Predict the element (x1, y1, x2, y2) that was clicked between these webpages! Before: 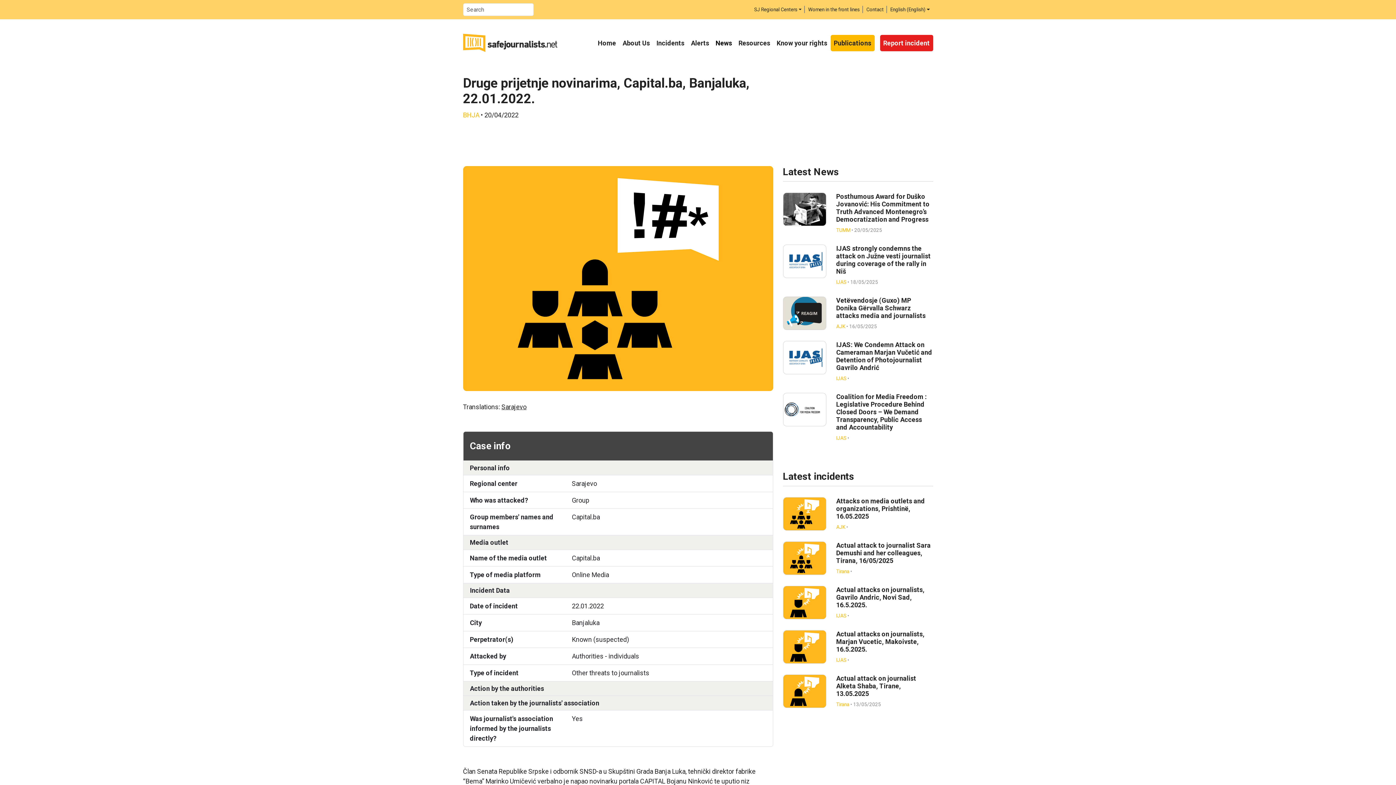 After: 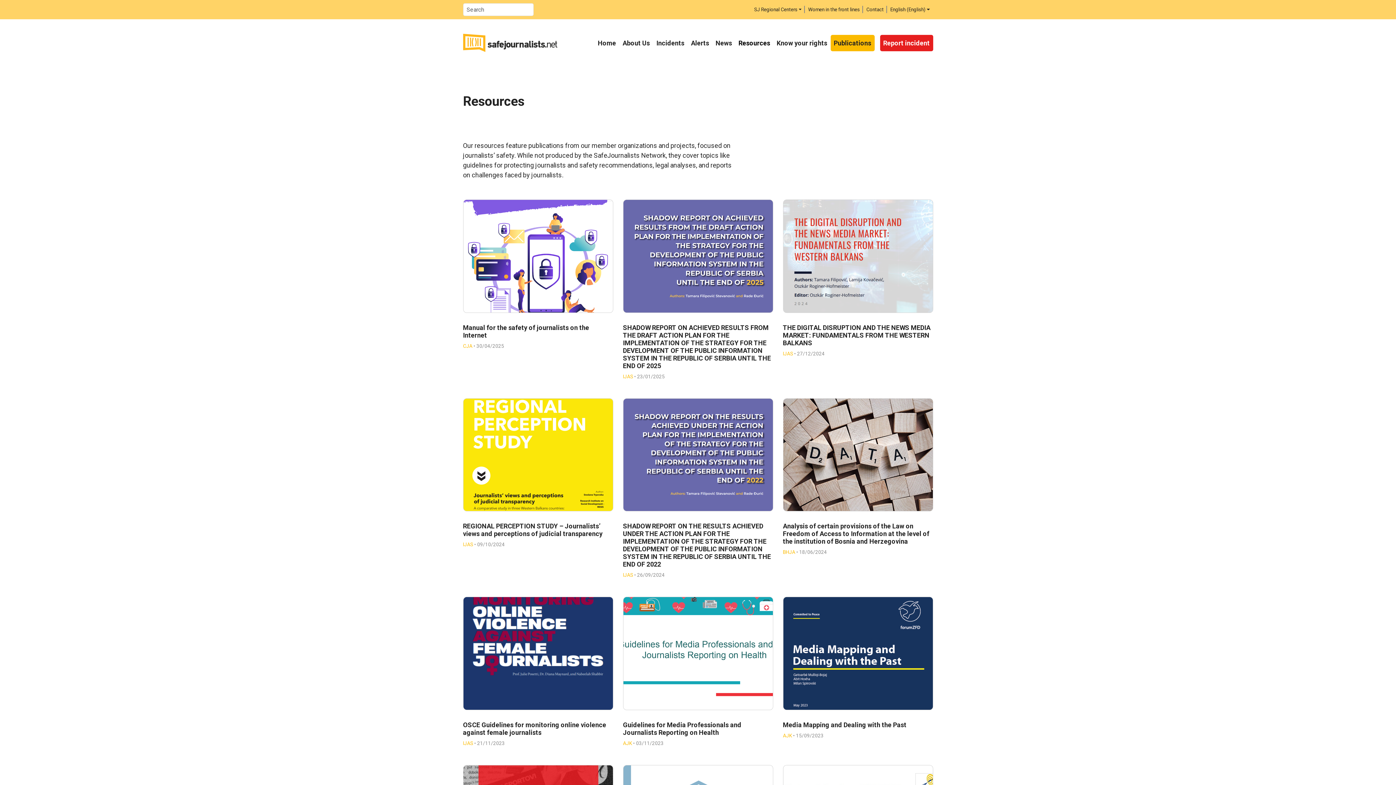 Action: label: Resources bbox: (735, 34, 773, 51)